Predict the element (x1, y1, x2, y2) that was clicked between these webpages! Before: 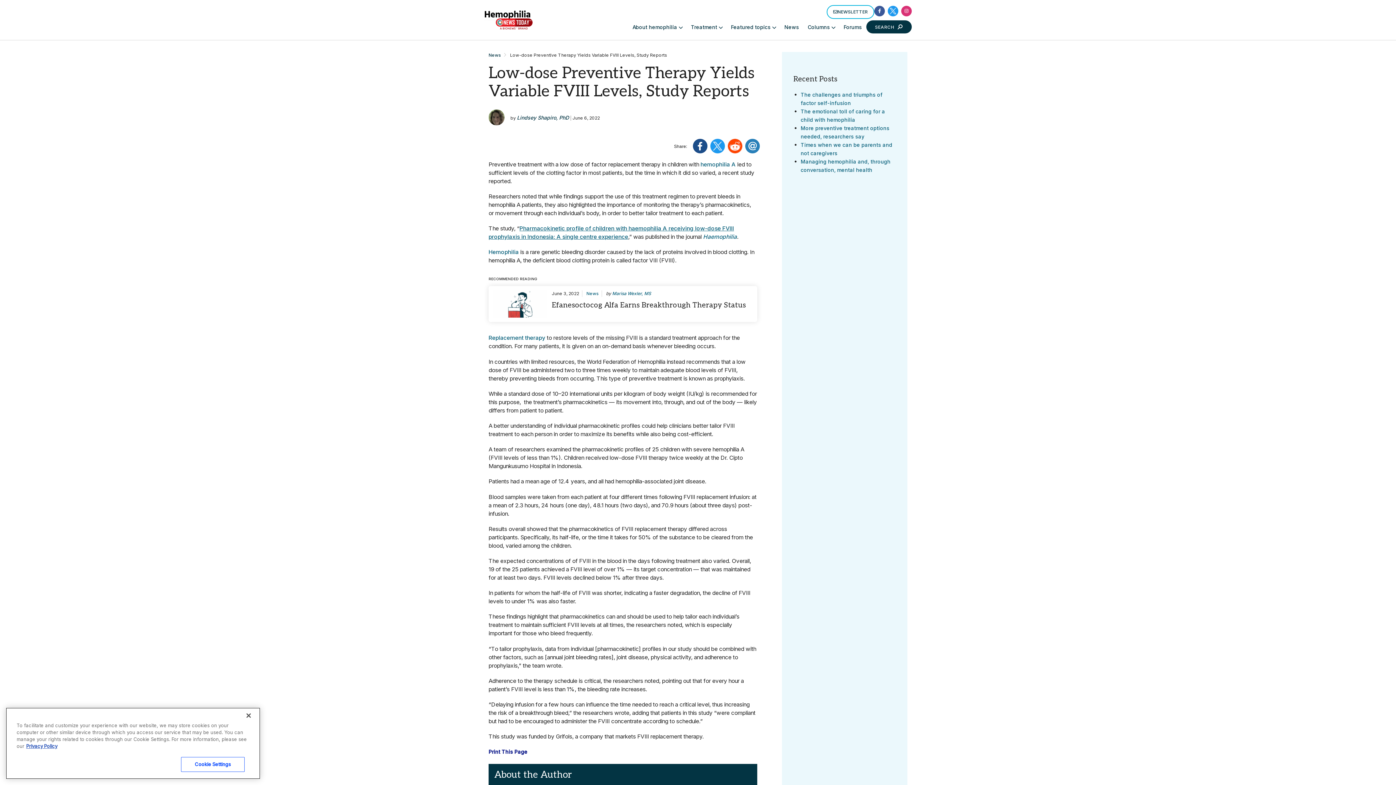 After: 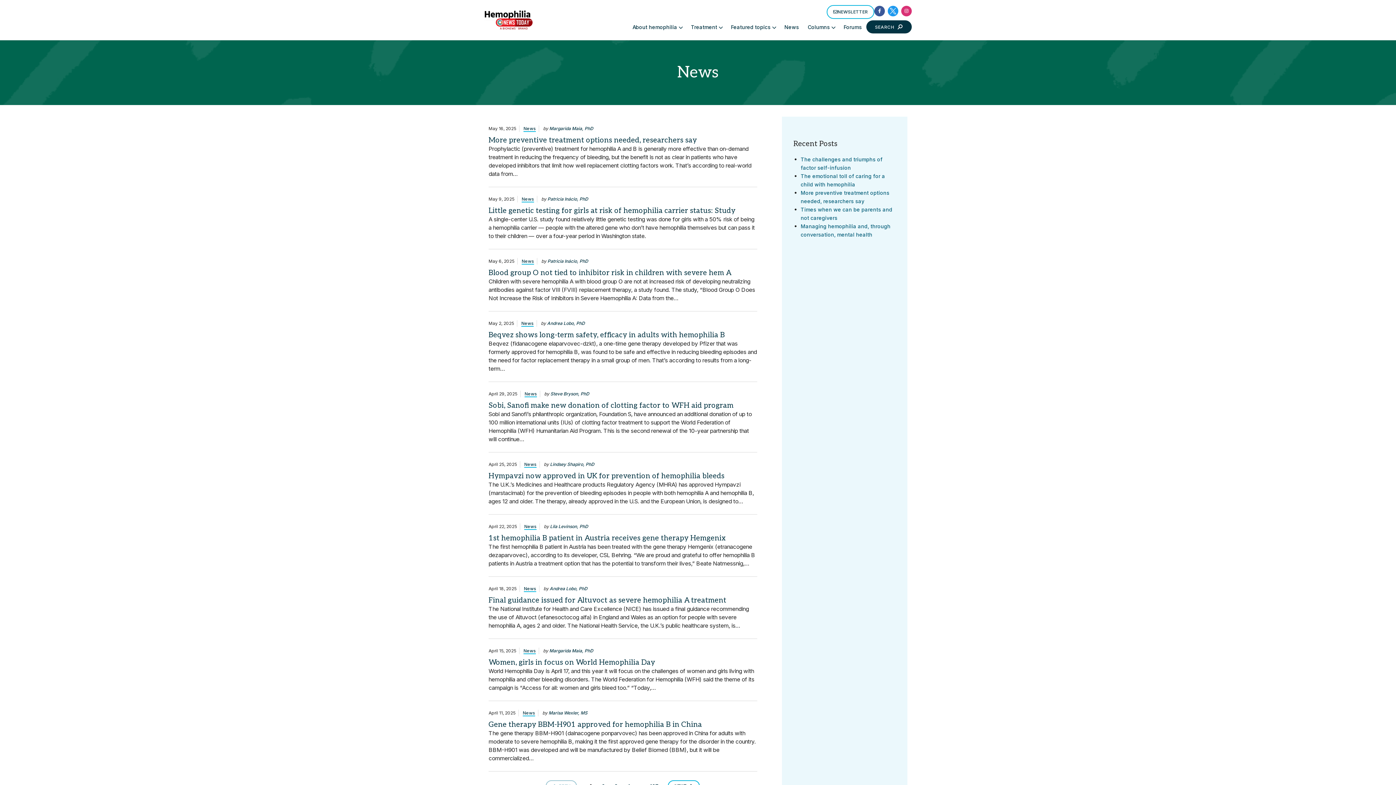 Action: label: News bbox: (586, 291, 598, 297)